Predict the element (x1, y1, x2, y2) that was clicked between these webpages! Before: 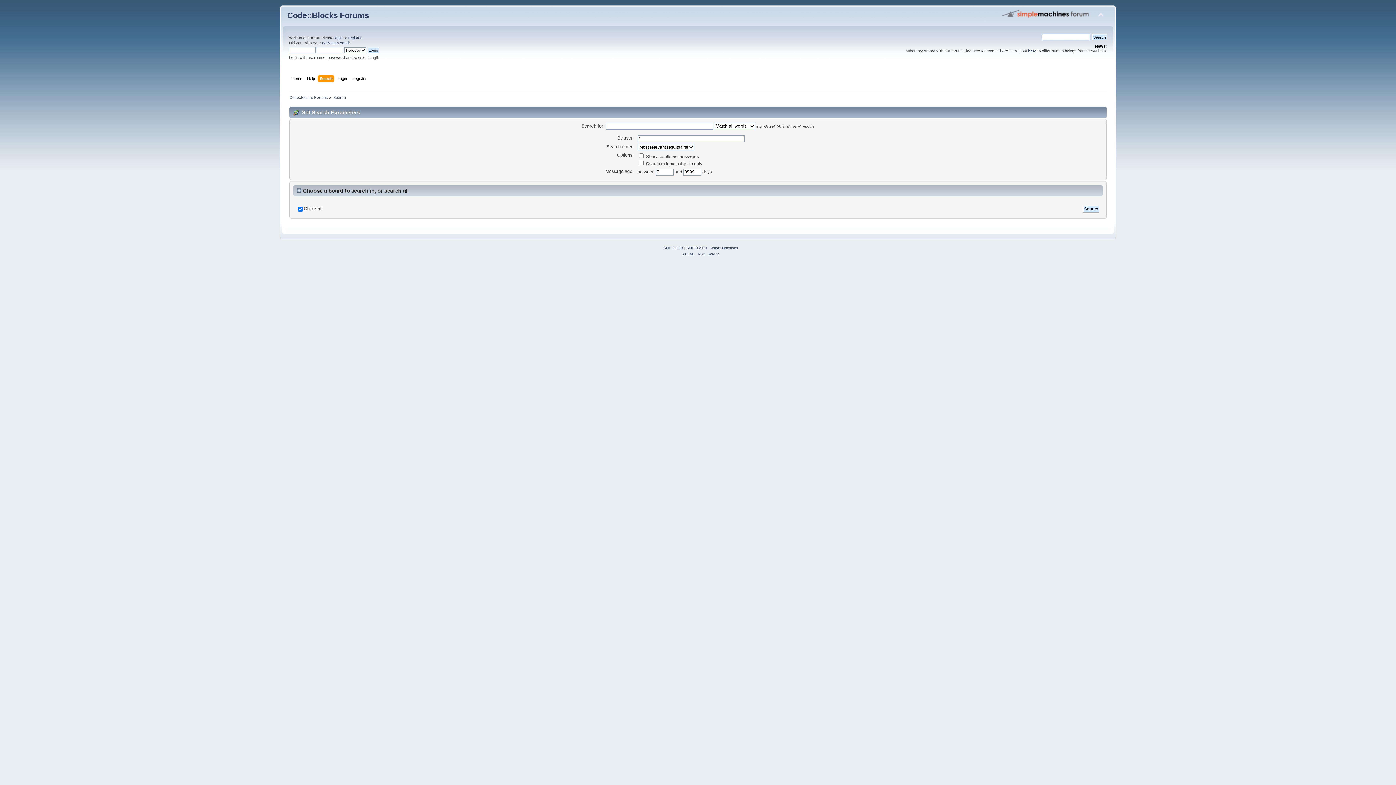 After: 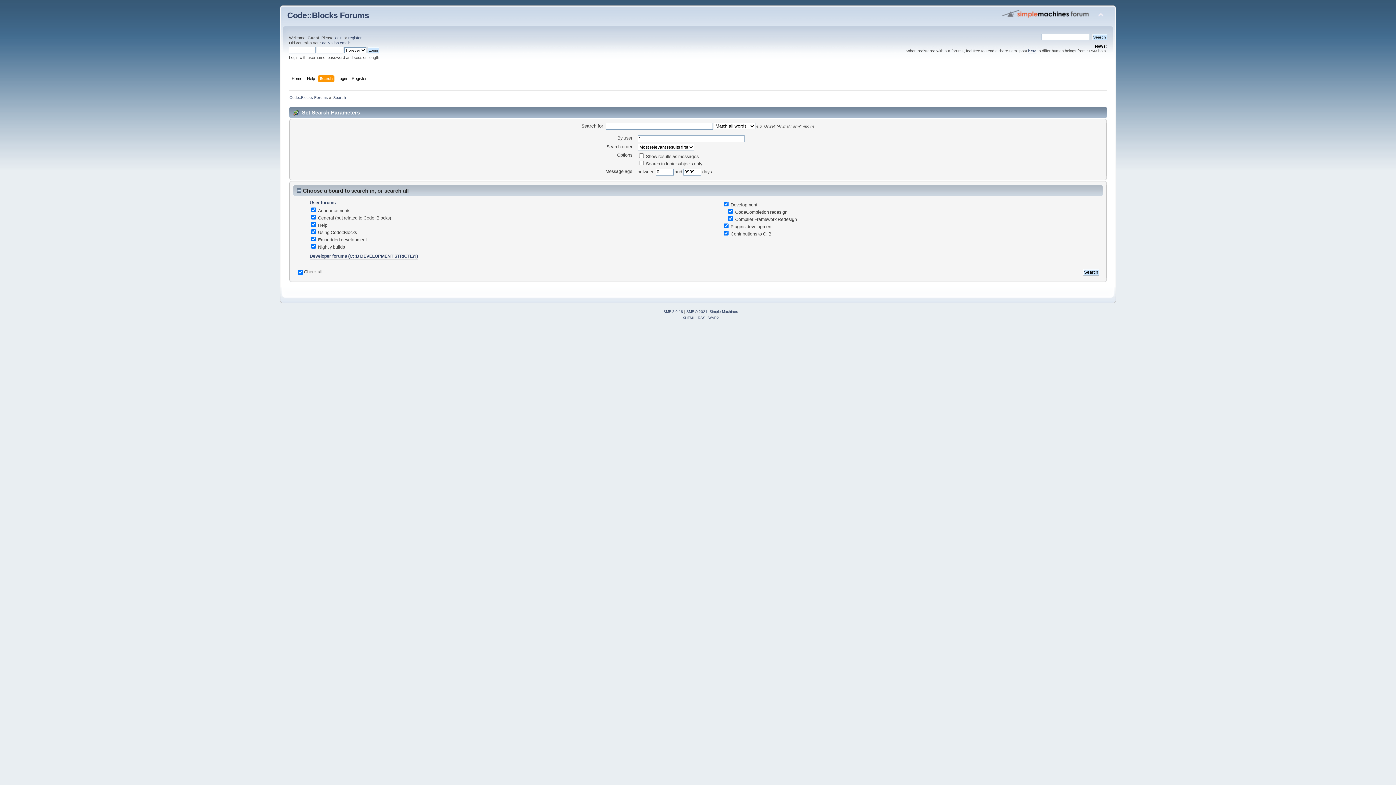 Action: bbox: (296, 187, 301, 193)